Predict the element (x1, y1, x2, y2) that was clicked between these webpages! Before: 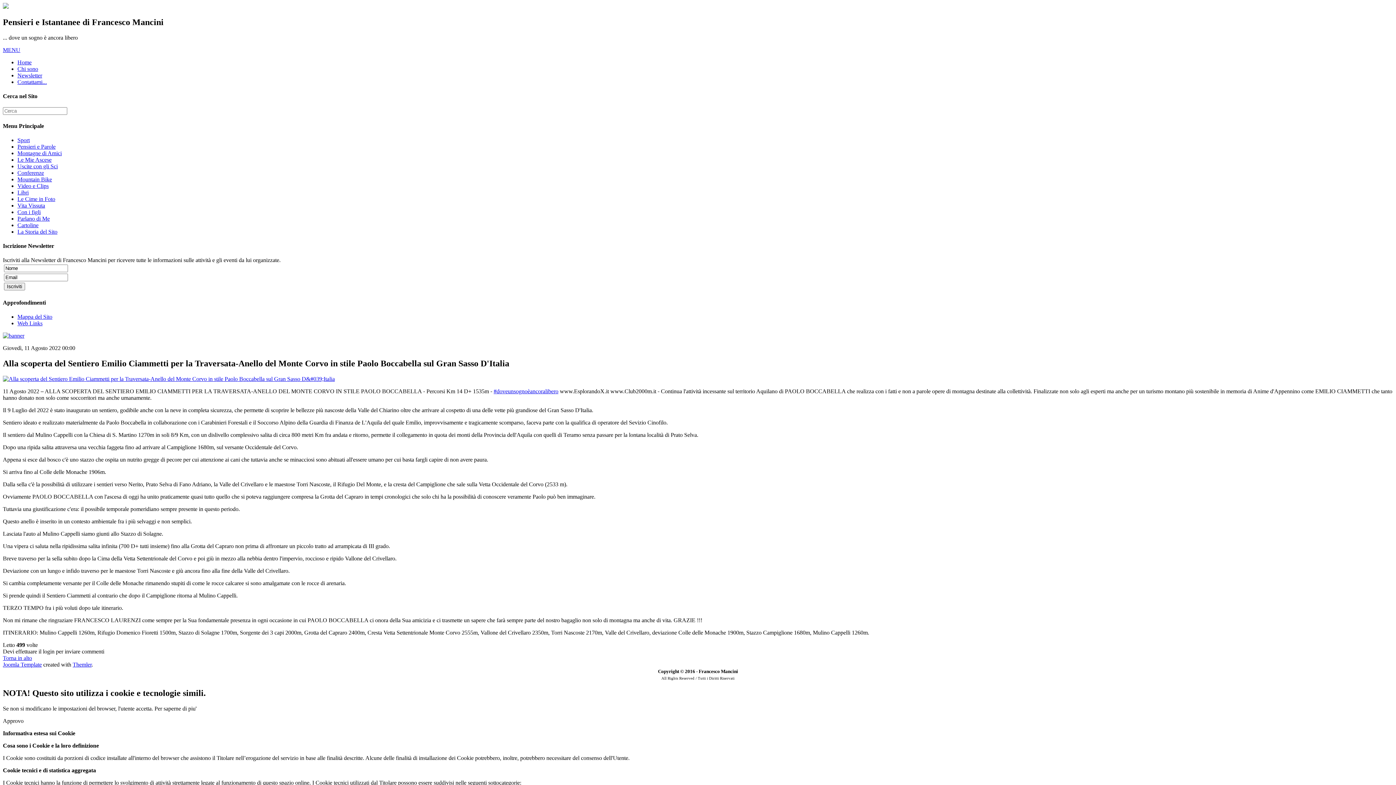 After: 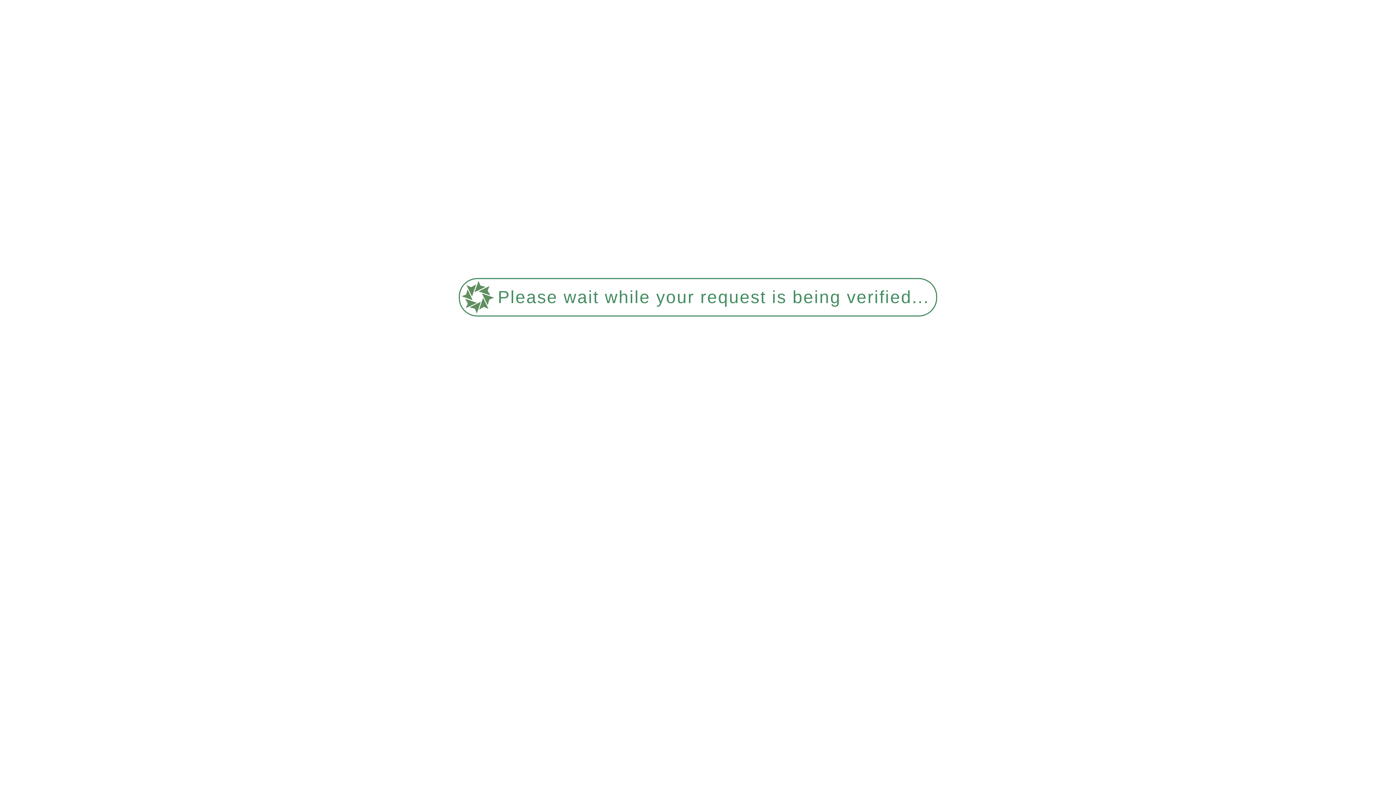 Action: bbox: (17, 143, 55, 149) label: Pensieri e Parole